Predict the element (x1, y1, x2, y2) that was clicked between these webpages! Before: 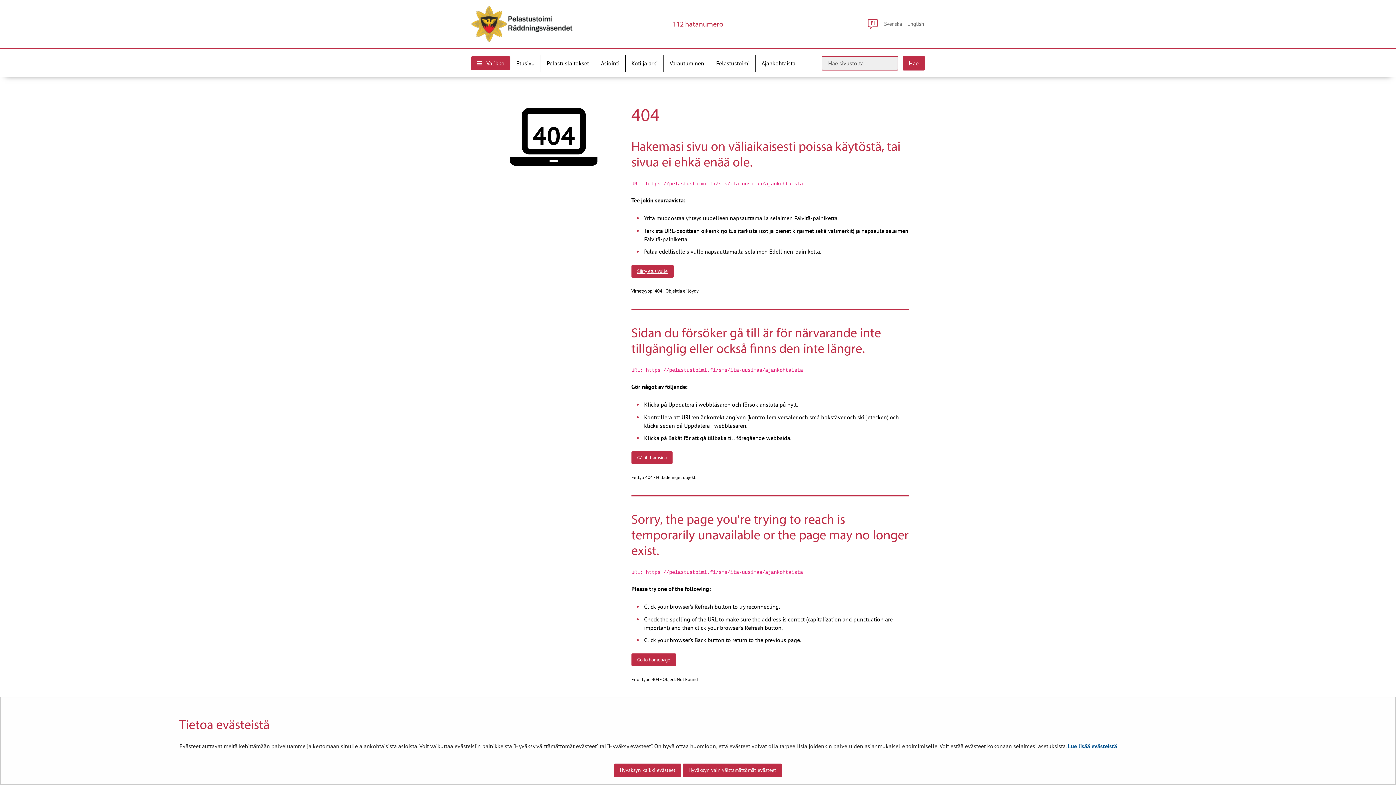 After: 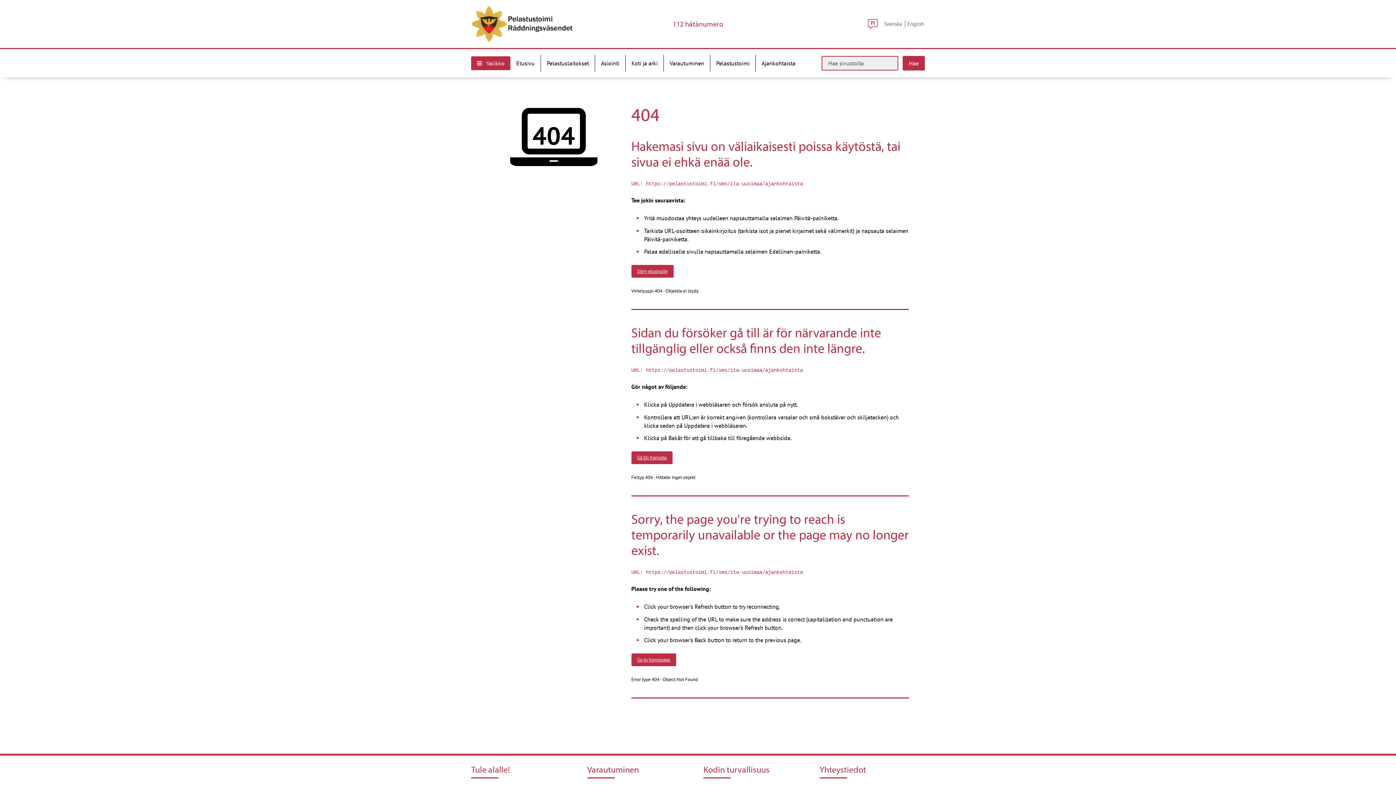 Action: bbox: (682, 764, 782, 777) label: Hyväksyn vain välttämättömät evästeet